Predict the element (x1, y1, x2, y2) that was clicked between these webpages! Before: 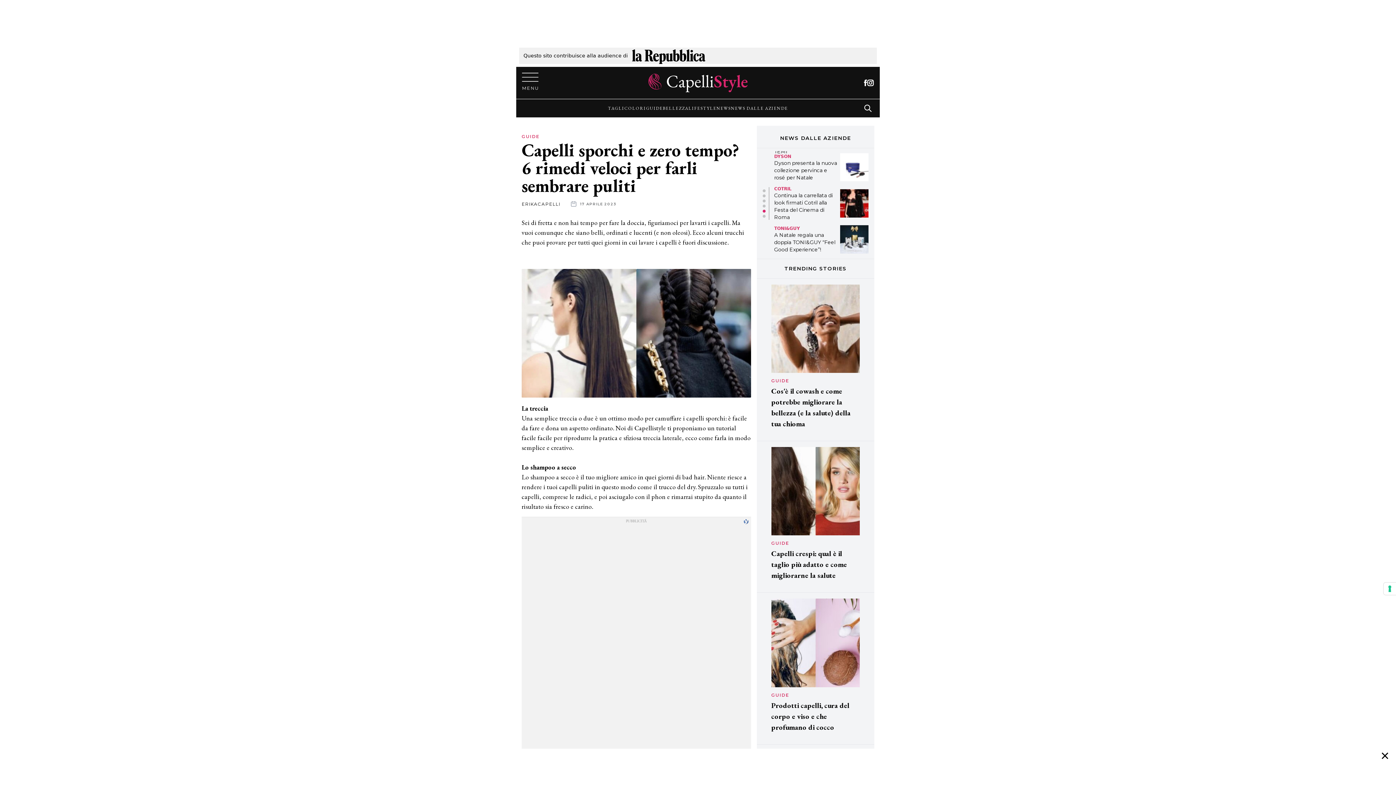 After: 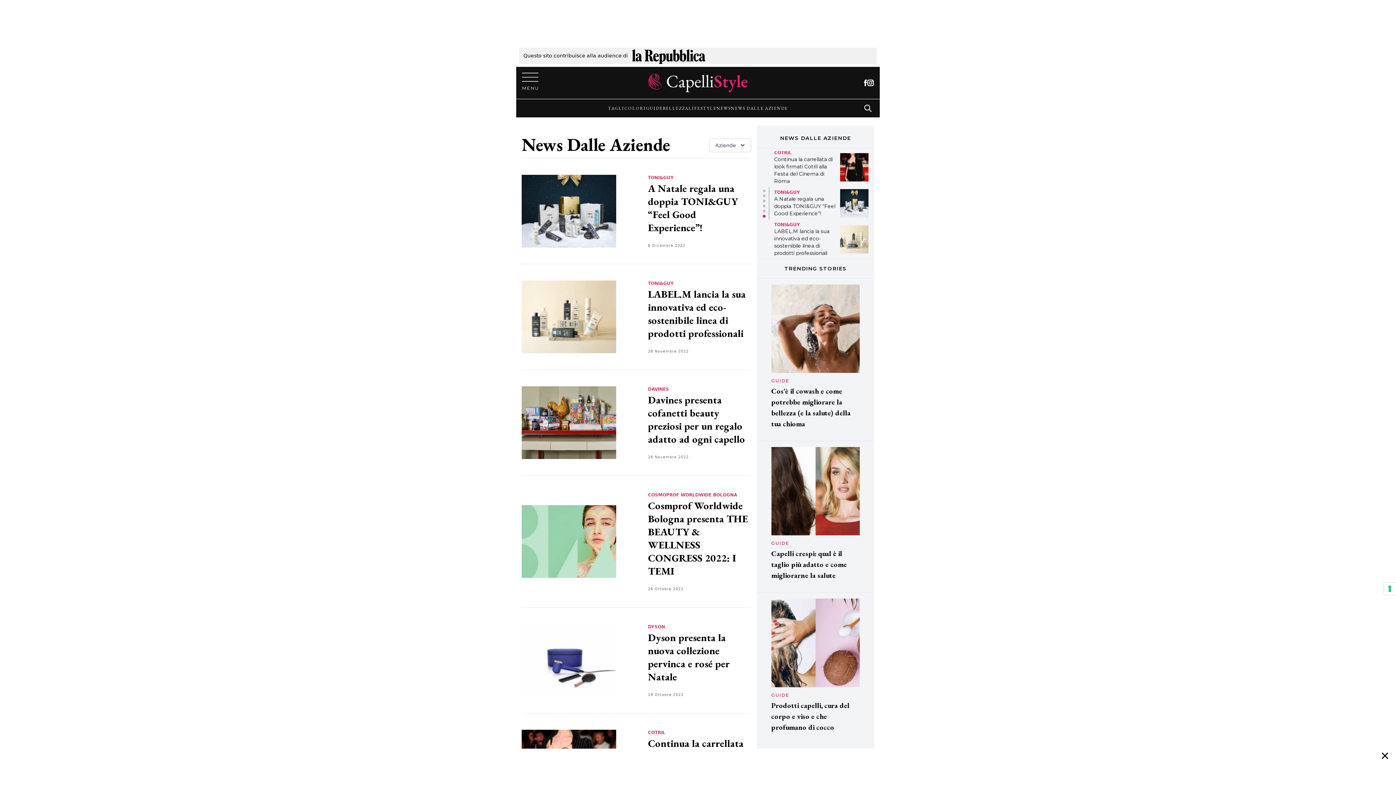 Action: bbox: (780, 134, 851, 142) label: NEWS DALLE AZIENDE